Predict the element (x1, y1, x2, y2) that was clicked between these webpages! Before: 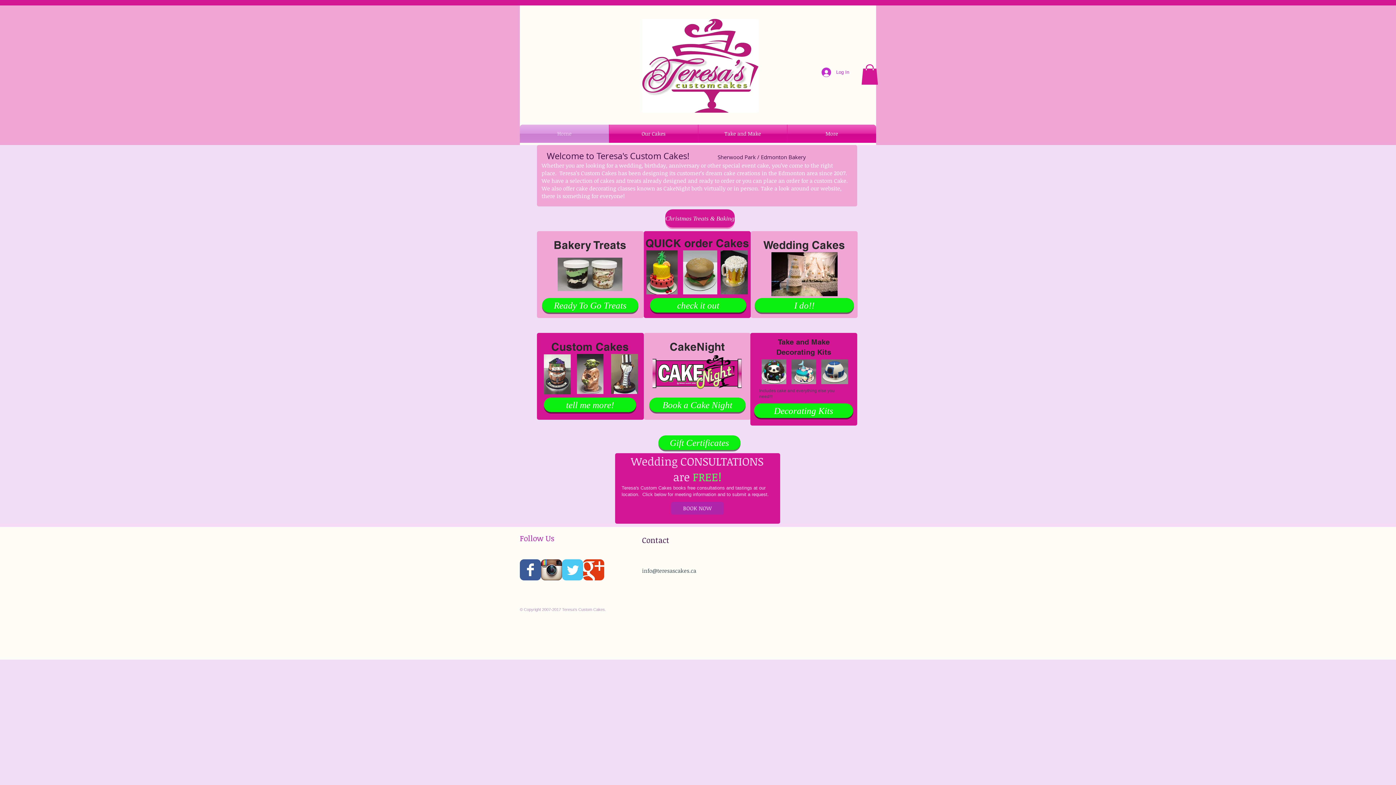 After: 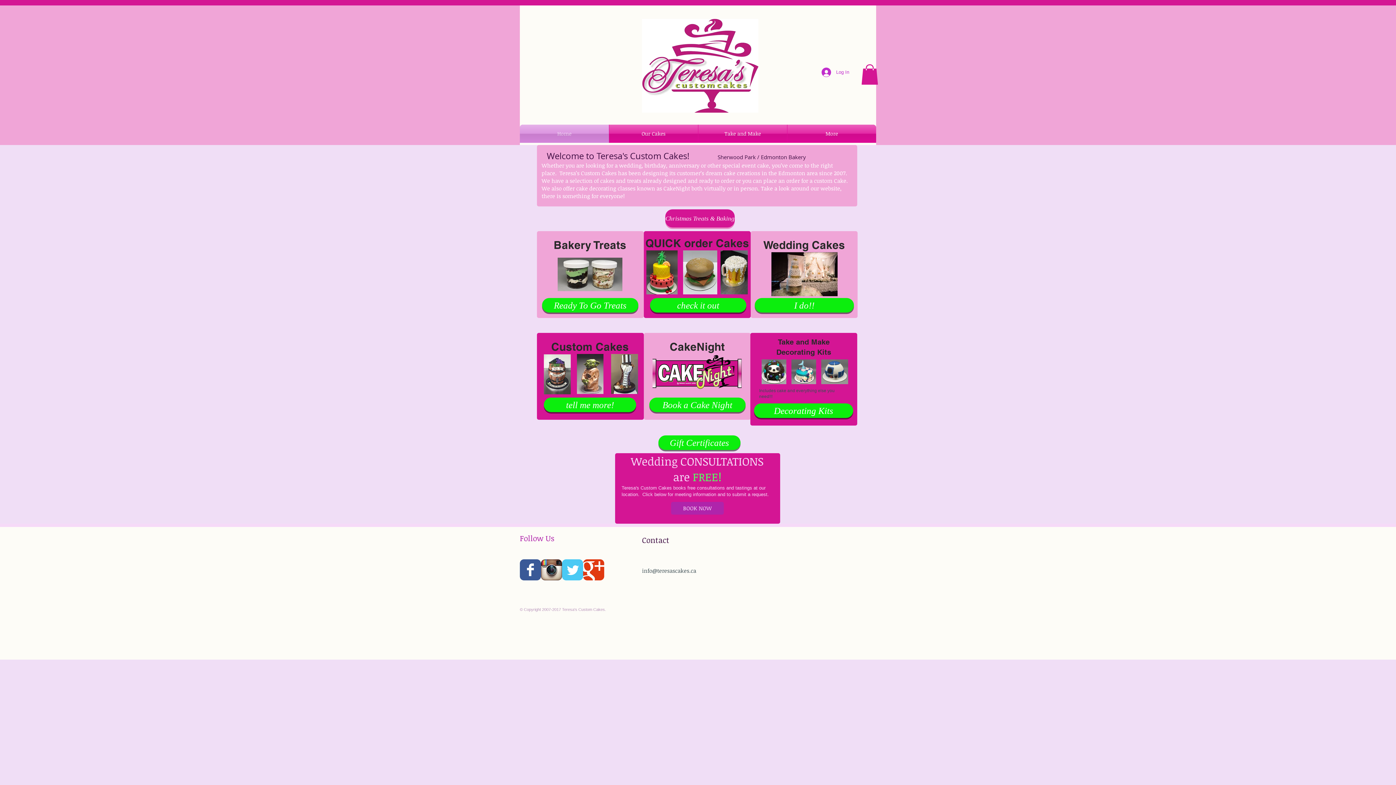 Action: bbox: (520, 124, 609, 142) label: Home